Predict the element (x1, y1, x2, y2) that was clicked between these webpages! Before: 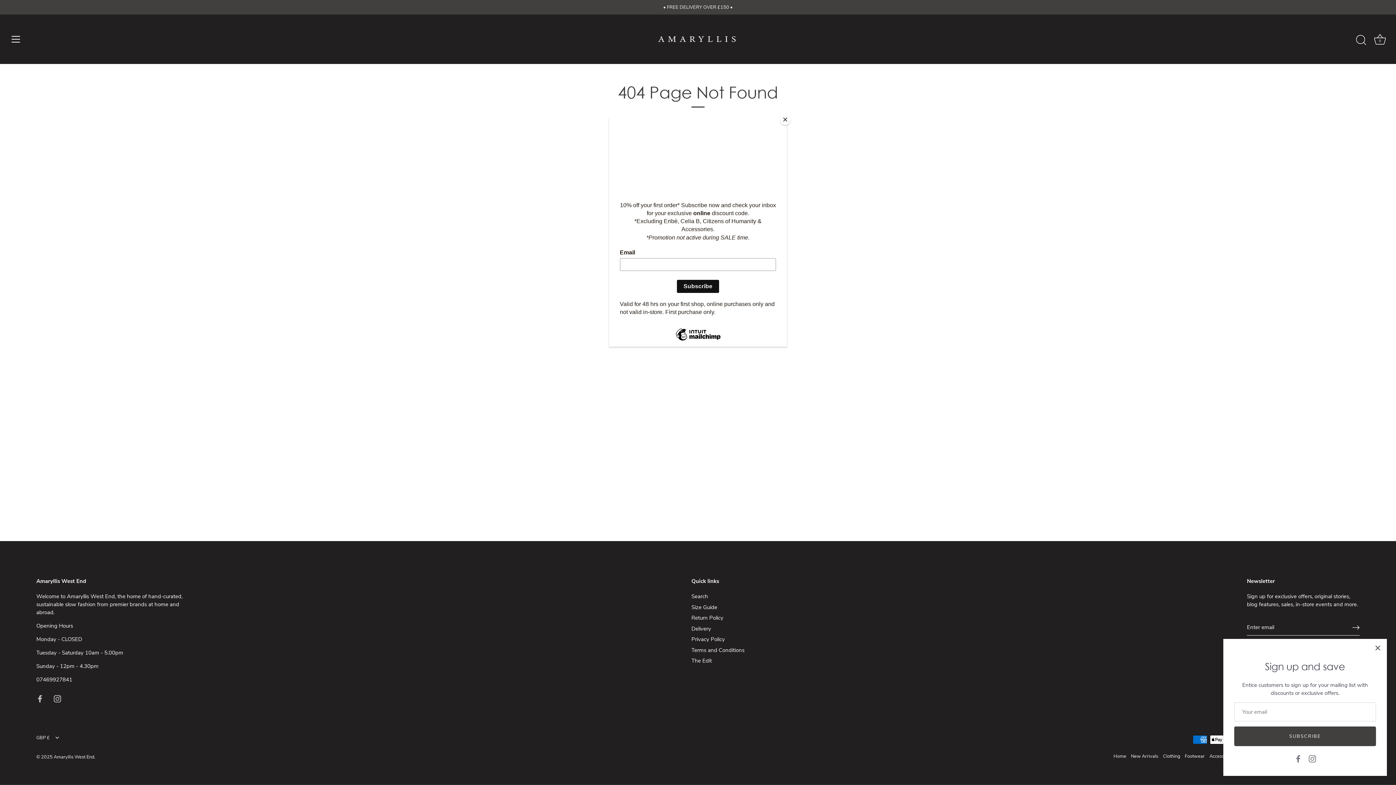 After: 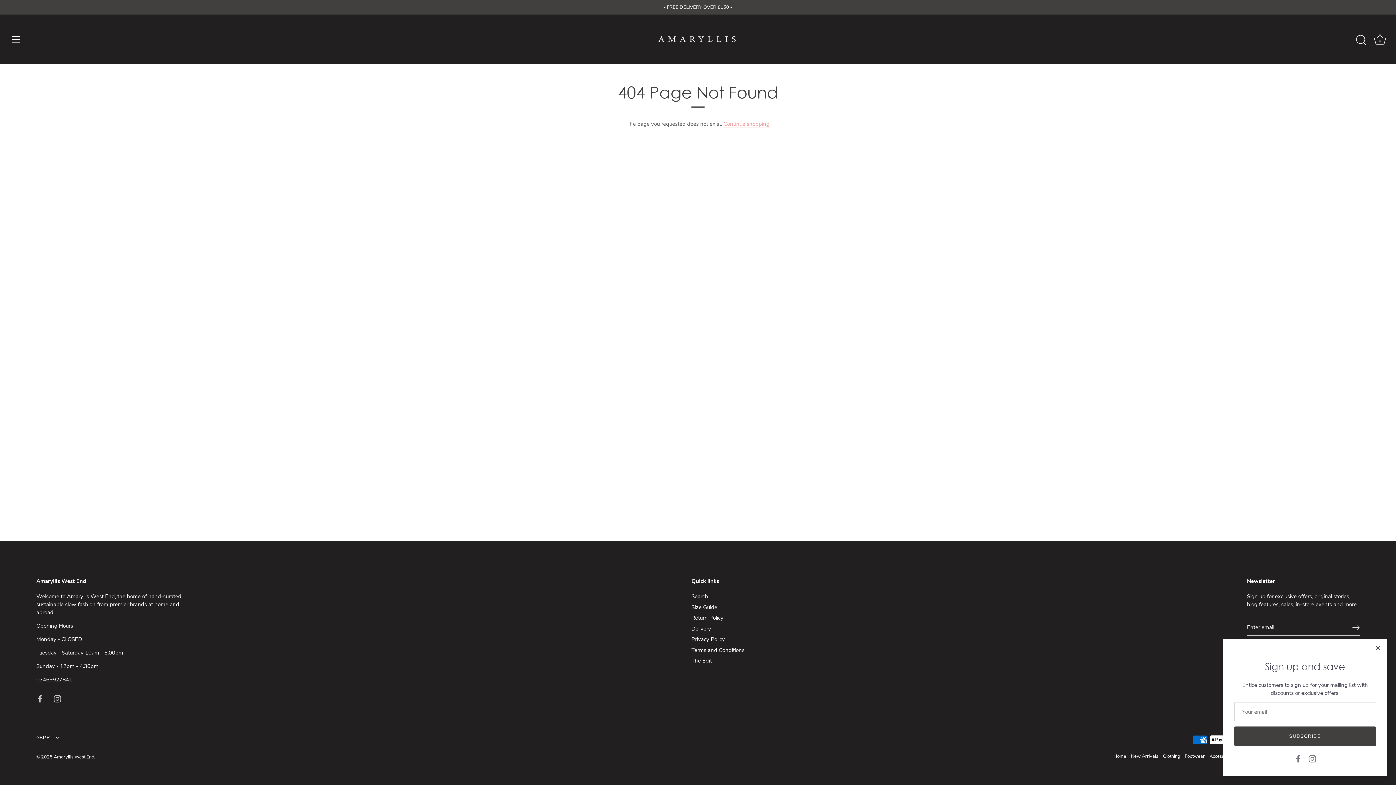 Action: label: Close bbox: (780, 114, 790, 125)